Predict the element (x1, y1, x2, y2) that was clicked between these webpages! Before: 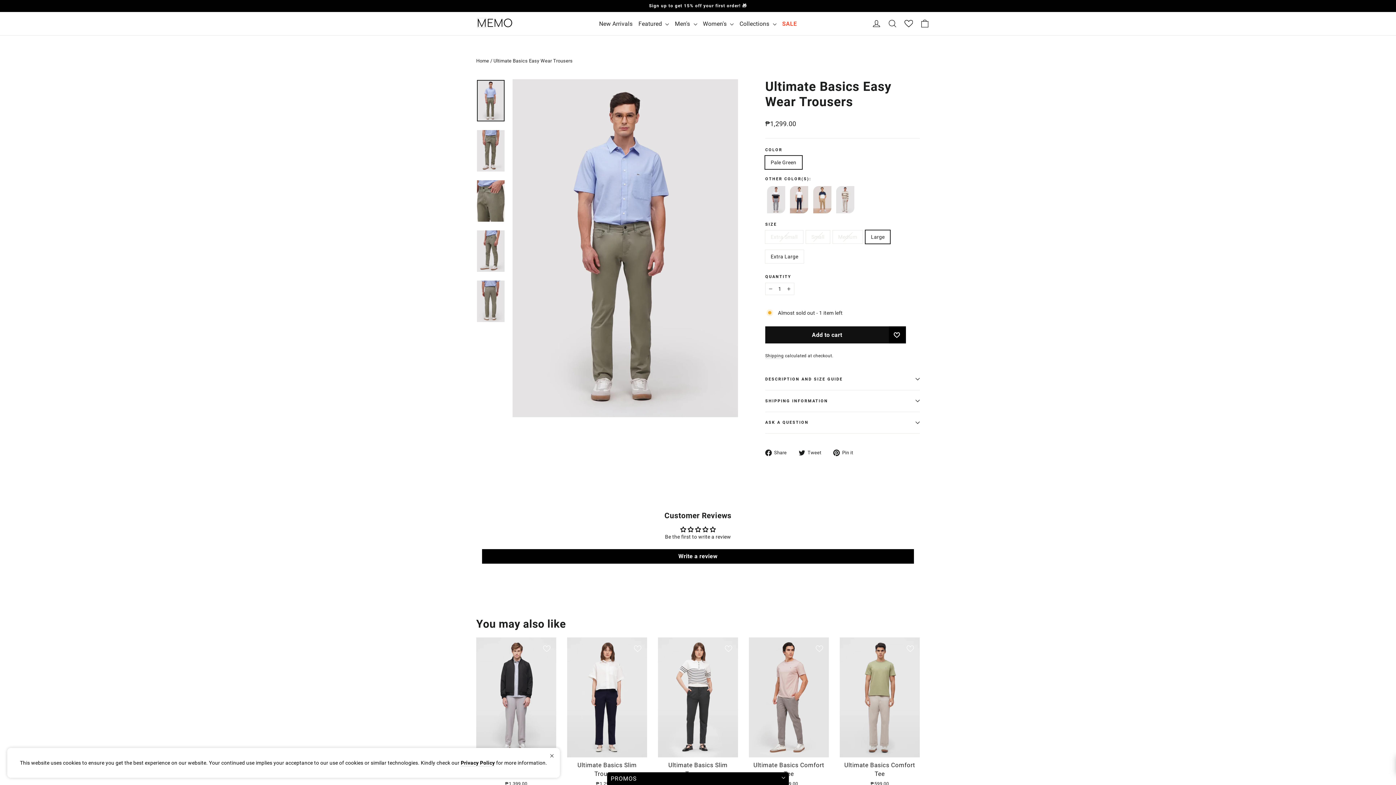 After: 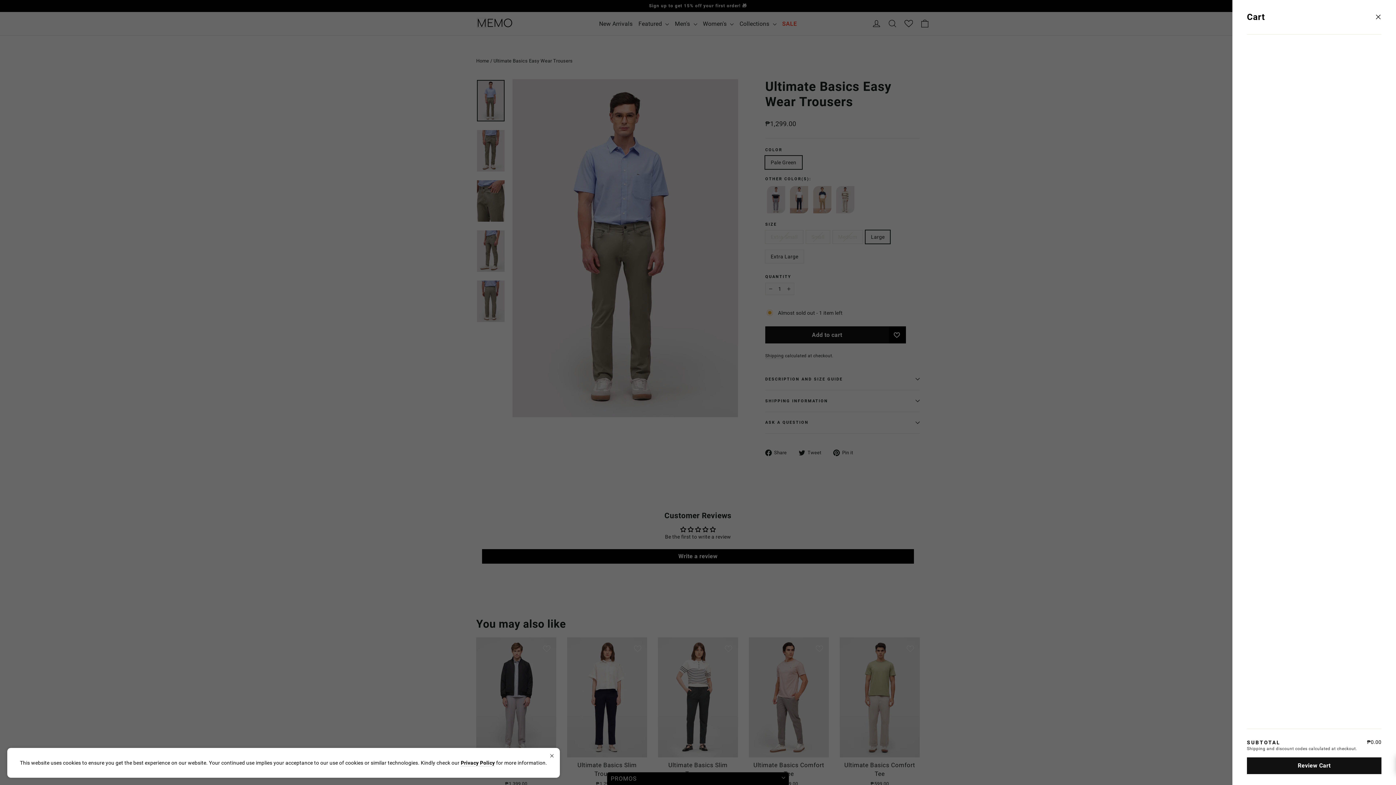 Action: bbox: (916, 15, 932, 32) label: Cart